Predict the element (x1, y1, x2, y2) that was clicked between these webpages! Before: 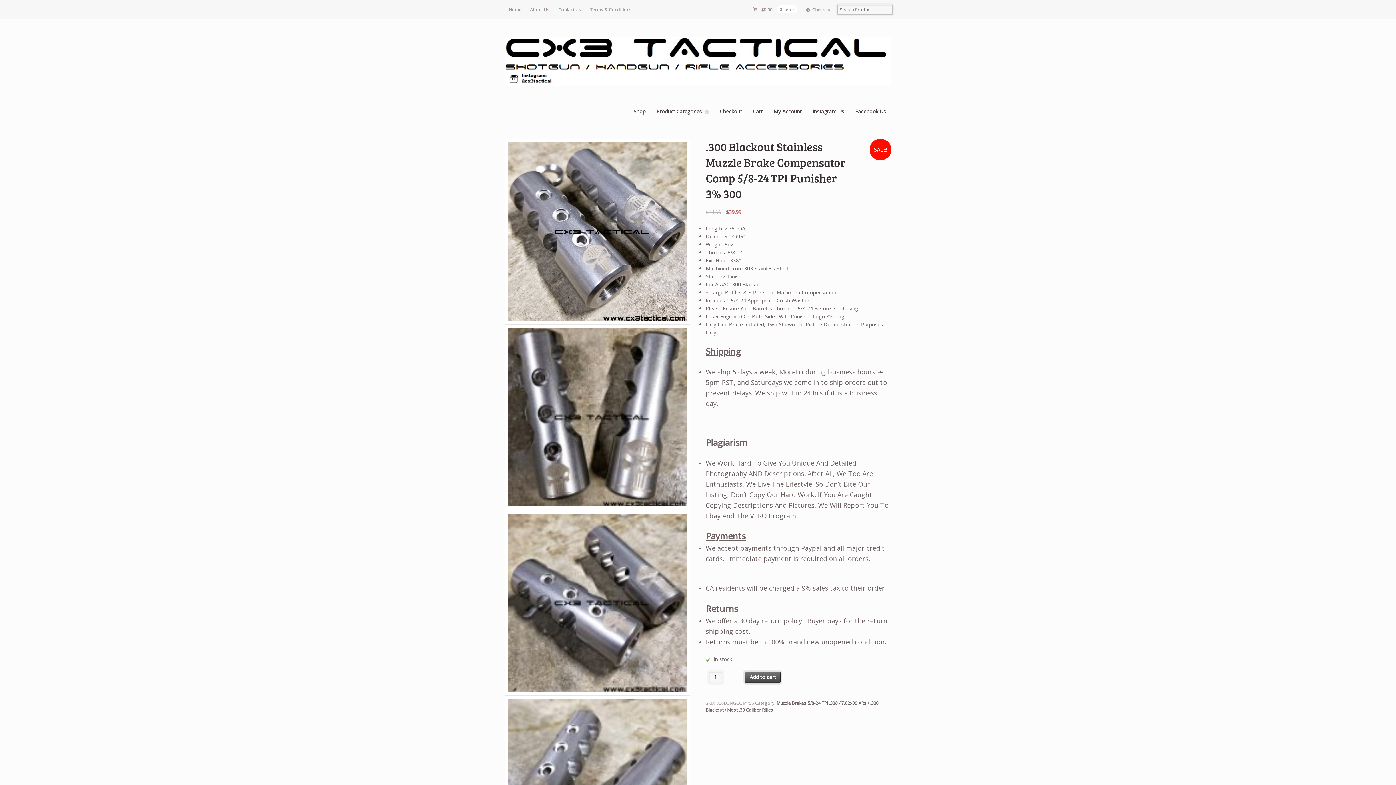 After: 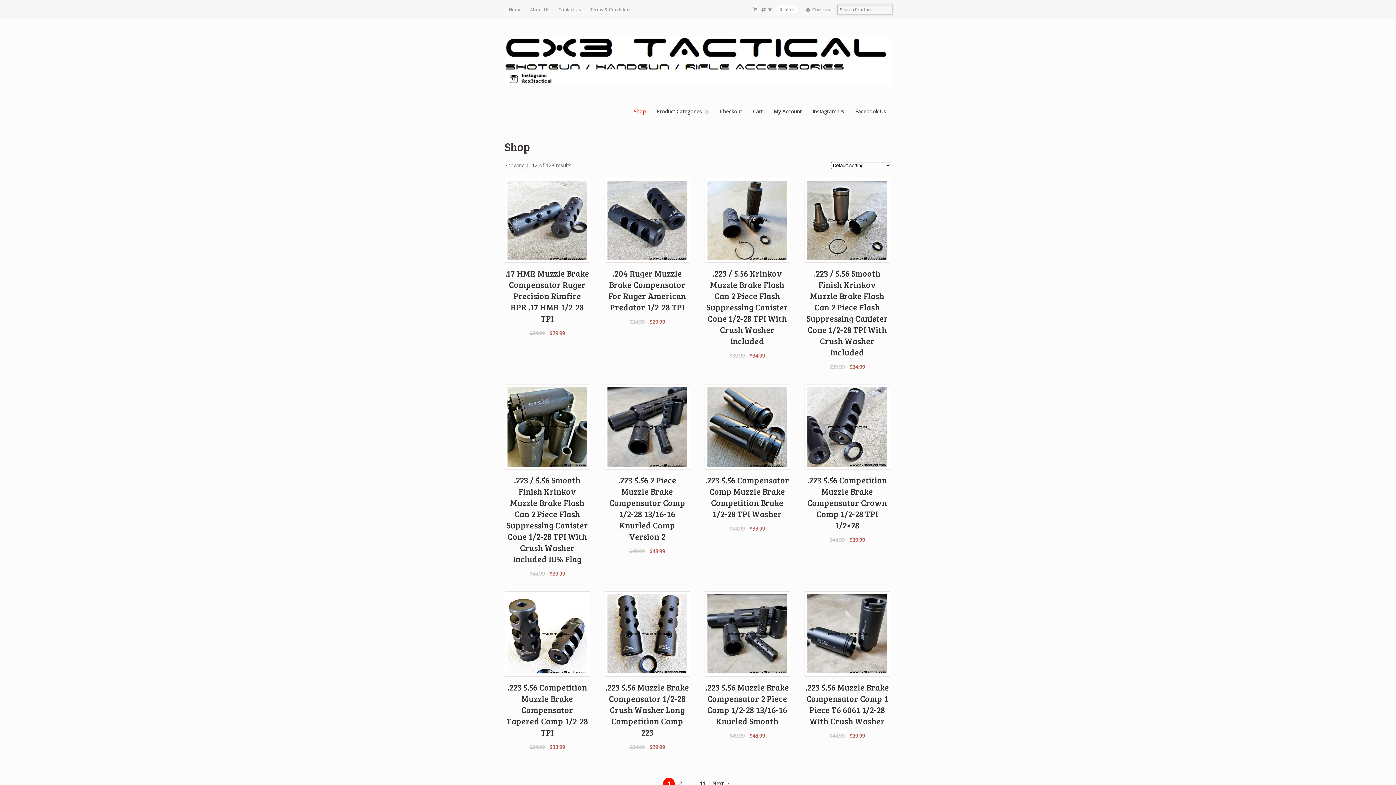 Action: label: Shop bbox: (628, 104, 651, 118)